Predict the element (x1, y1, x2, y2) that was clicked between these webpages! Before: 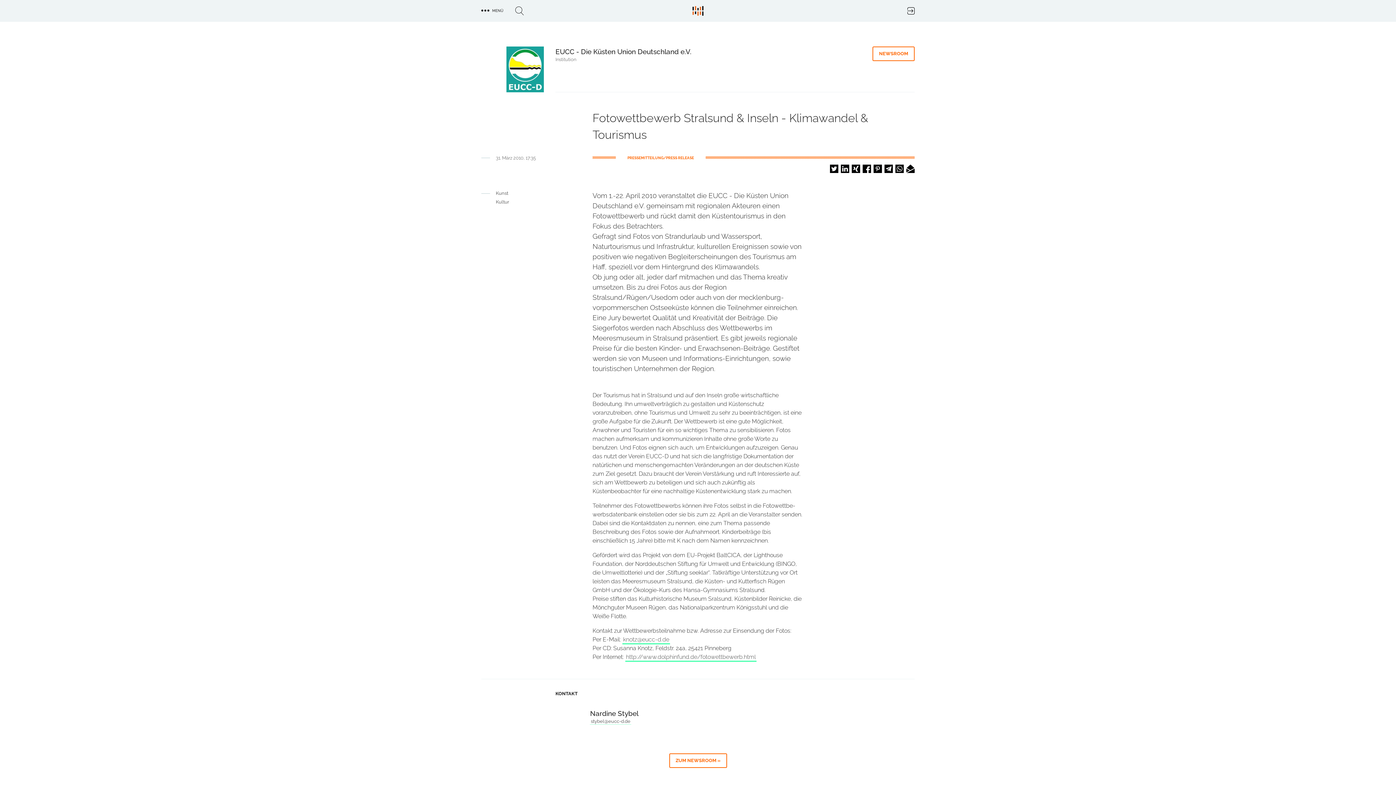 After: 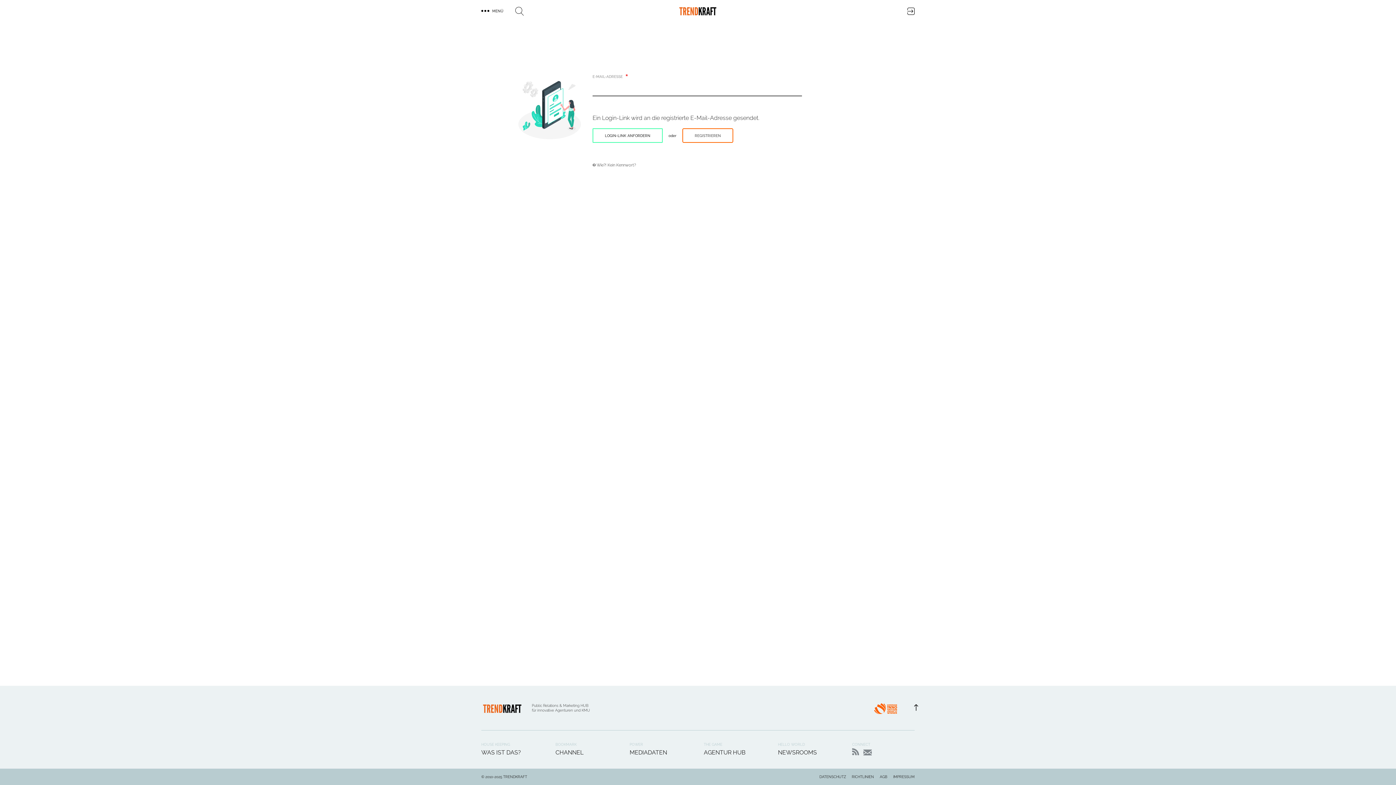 Action: bbox: (907, 7, 914, 14) label: Login to the PR & Marketing Metaverse